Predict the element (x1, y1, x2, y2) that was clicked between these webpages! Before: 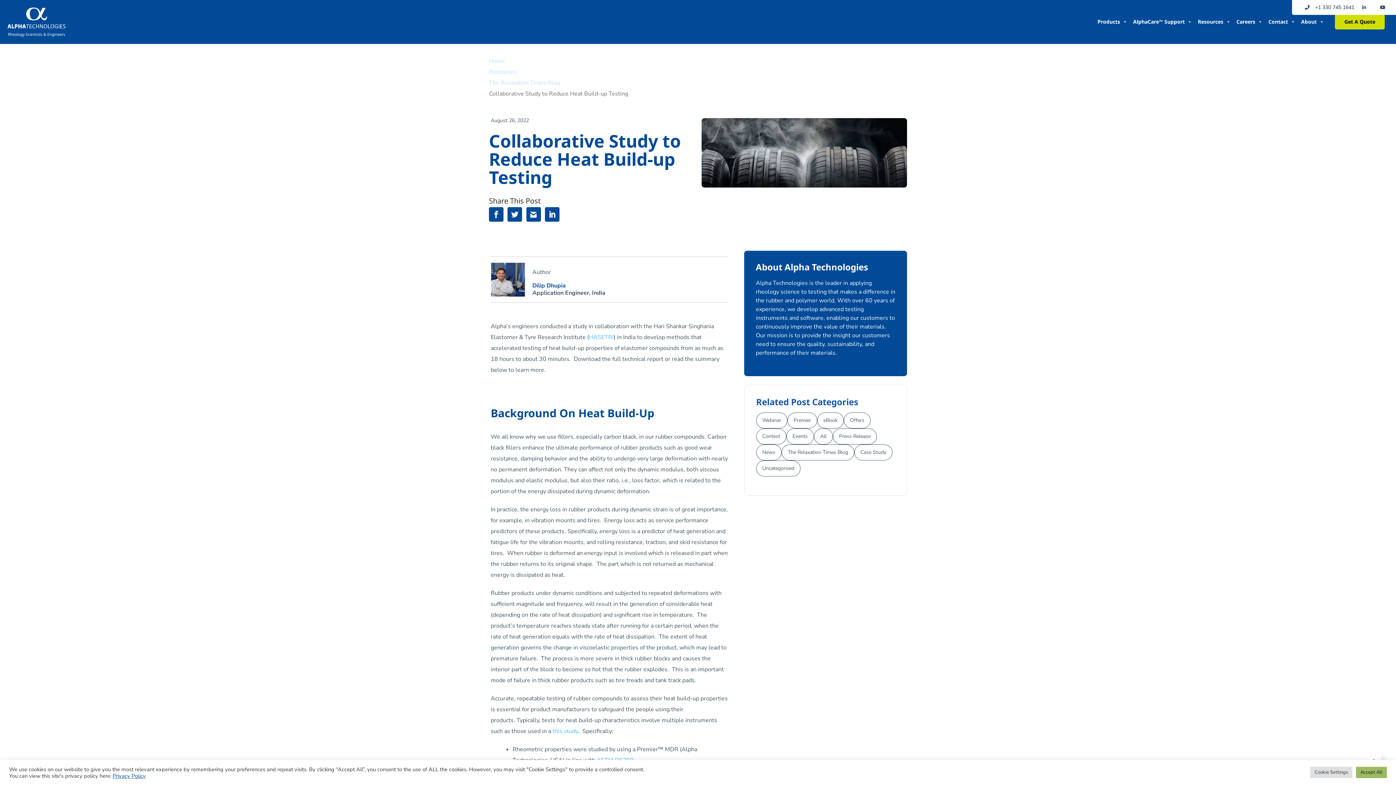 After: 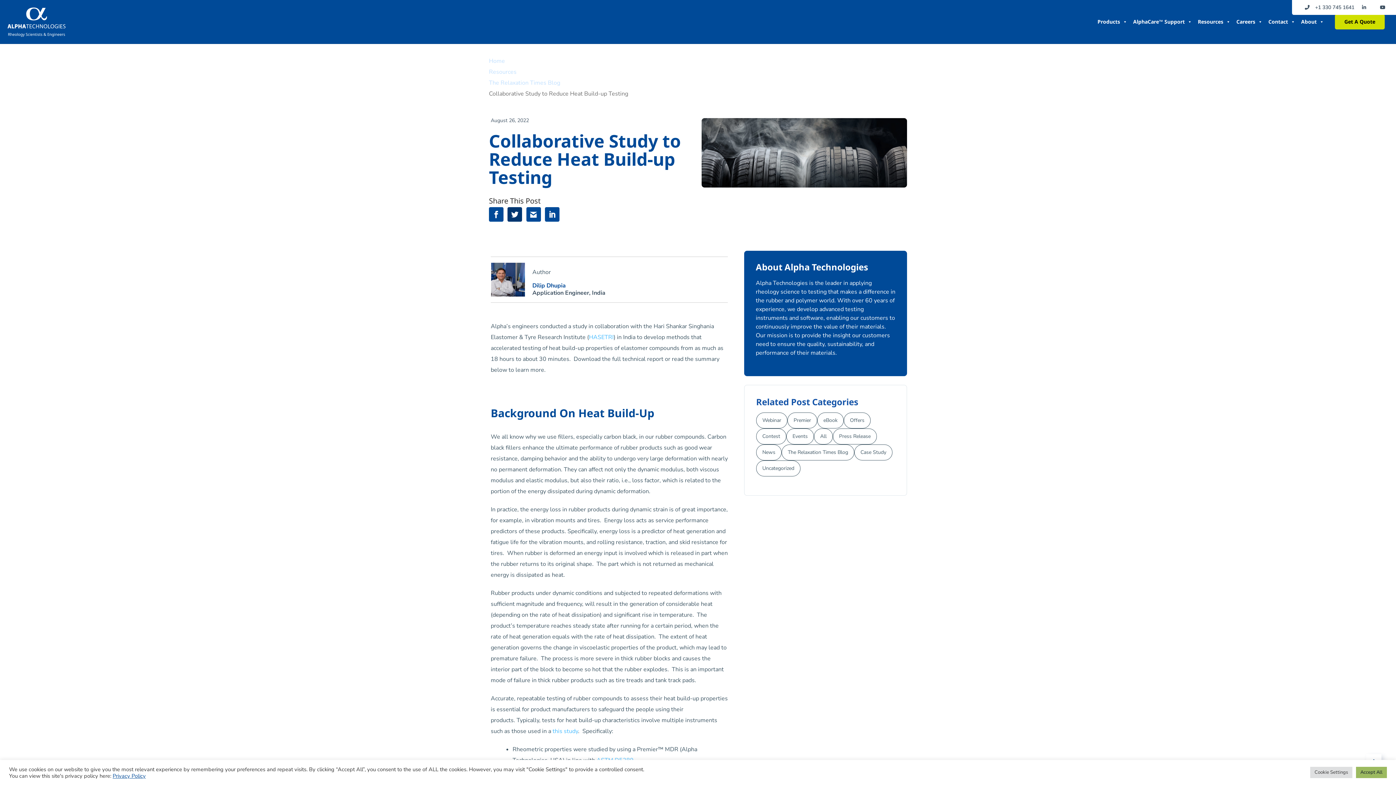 Action: bbox: (507, 207, 522, 221)